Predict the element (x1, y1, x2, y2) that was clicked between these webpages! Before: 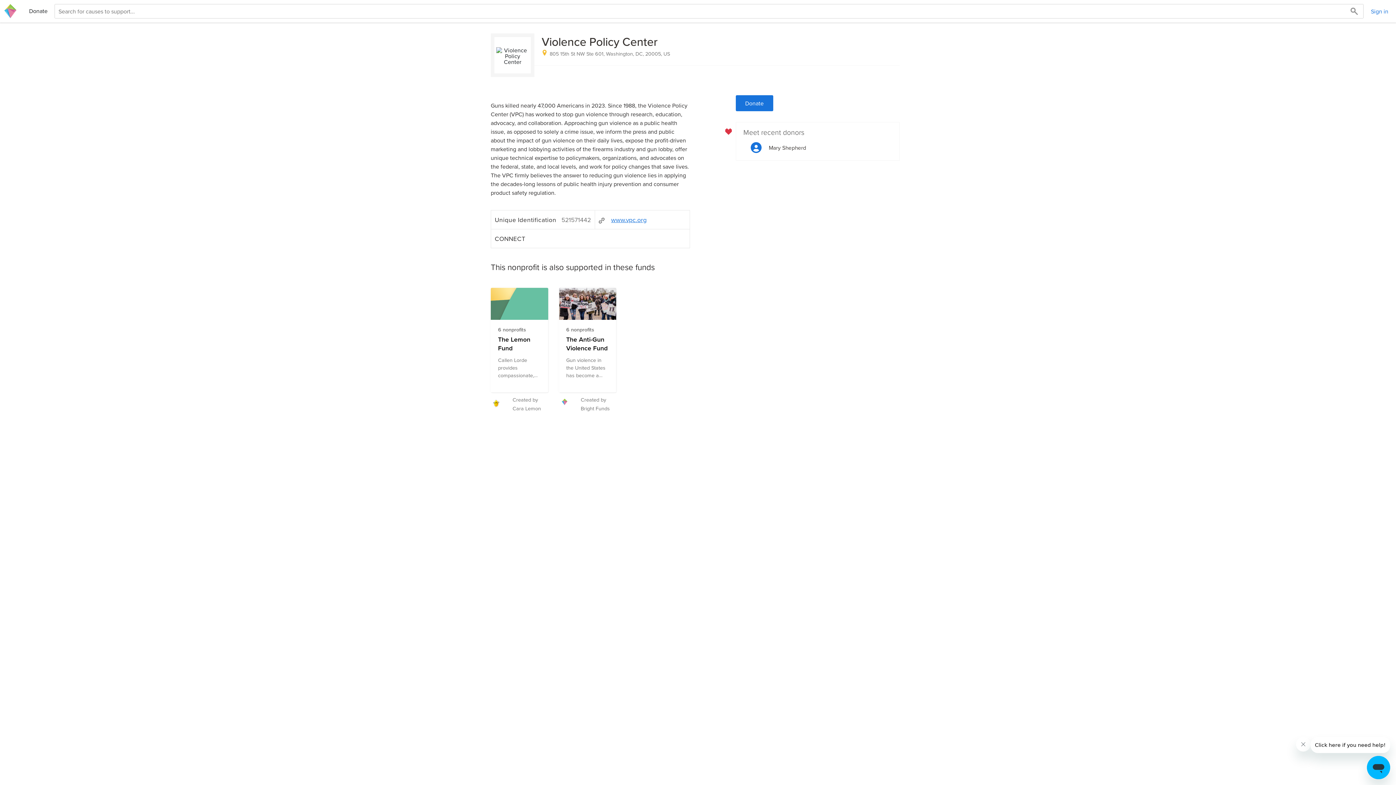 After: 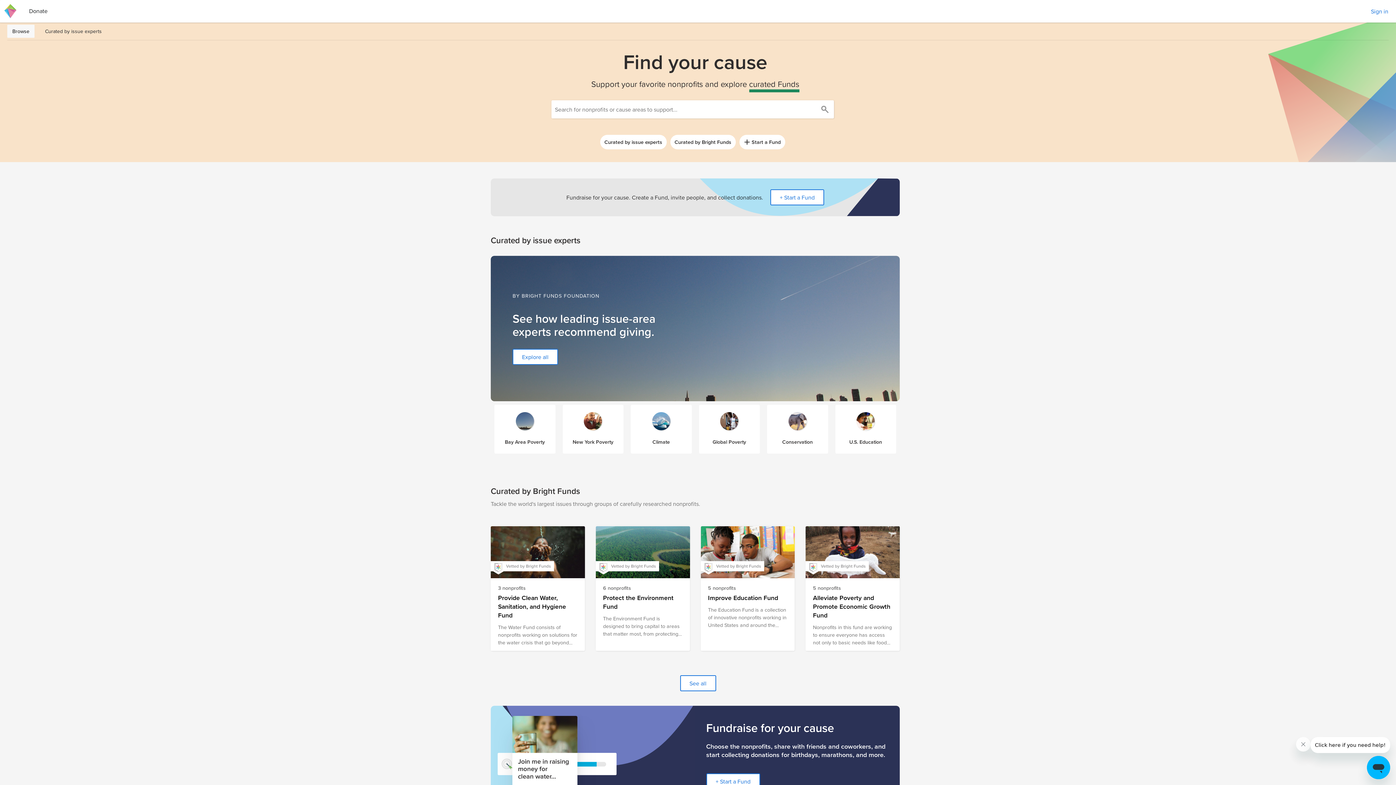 Action: bbox: (24, 4, 52, 17) label: Donate